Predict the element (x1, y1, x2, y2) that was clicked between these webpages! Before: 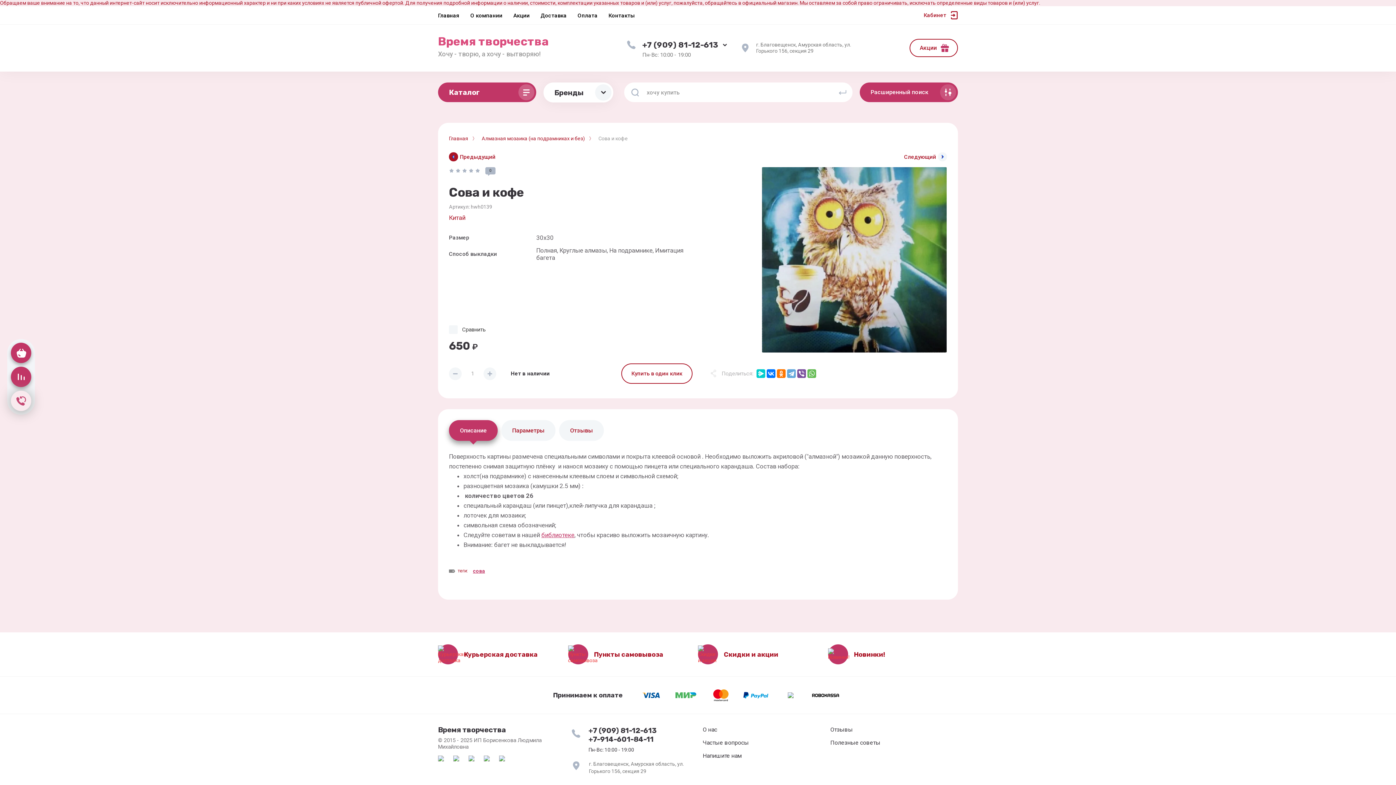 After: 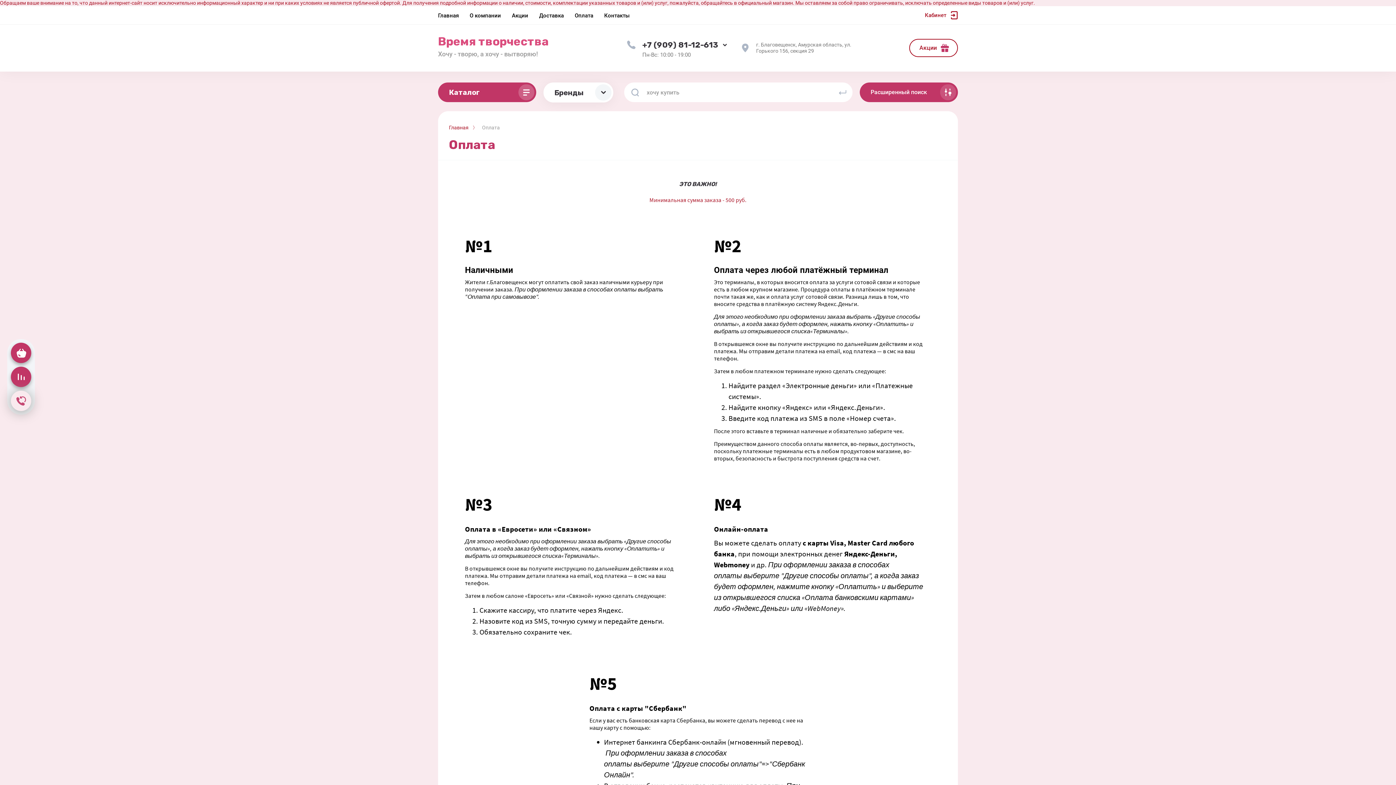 Action: label: Оплата bbox: (577, 6, 597, 24)